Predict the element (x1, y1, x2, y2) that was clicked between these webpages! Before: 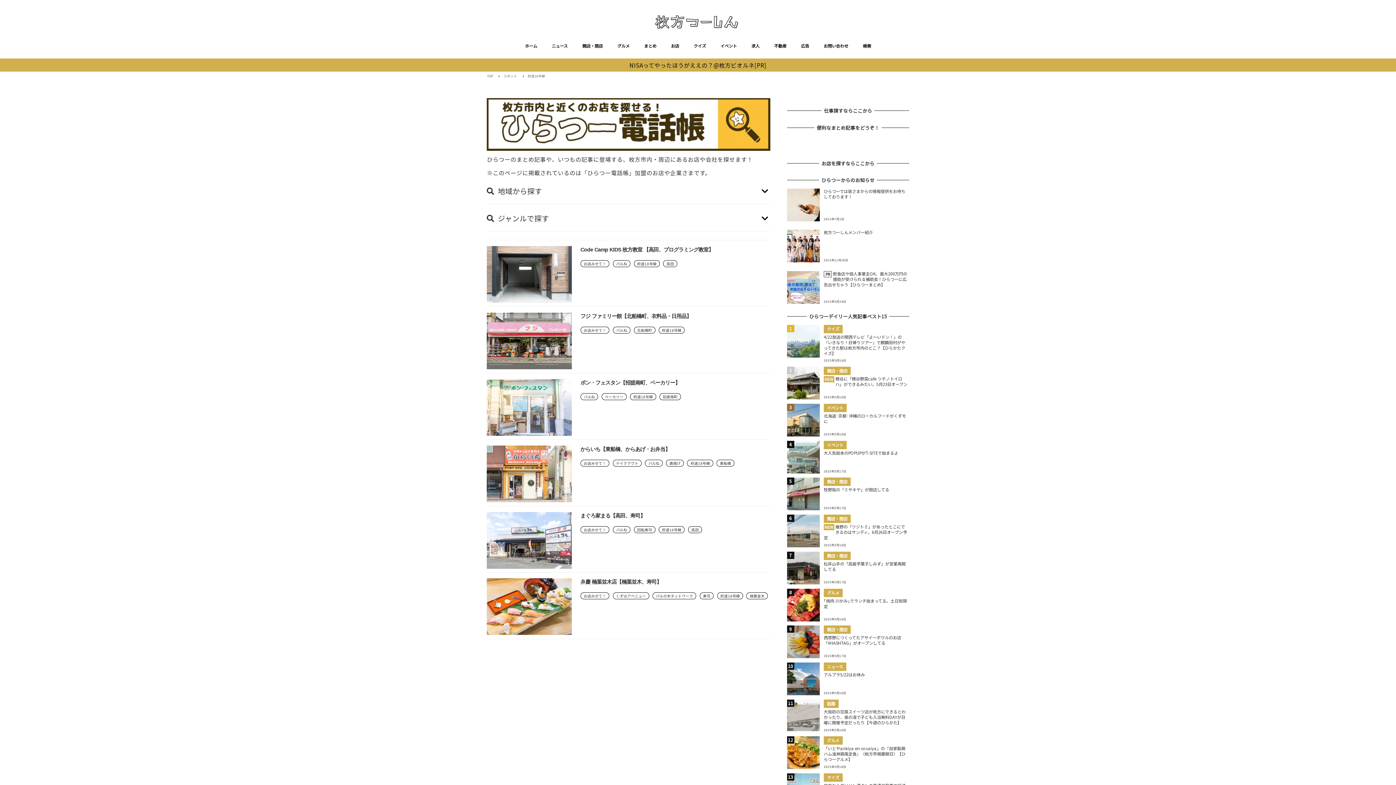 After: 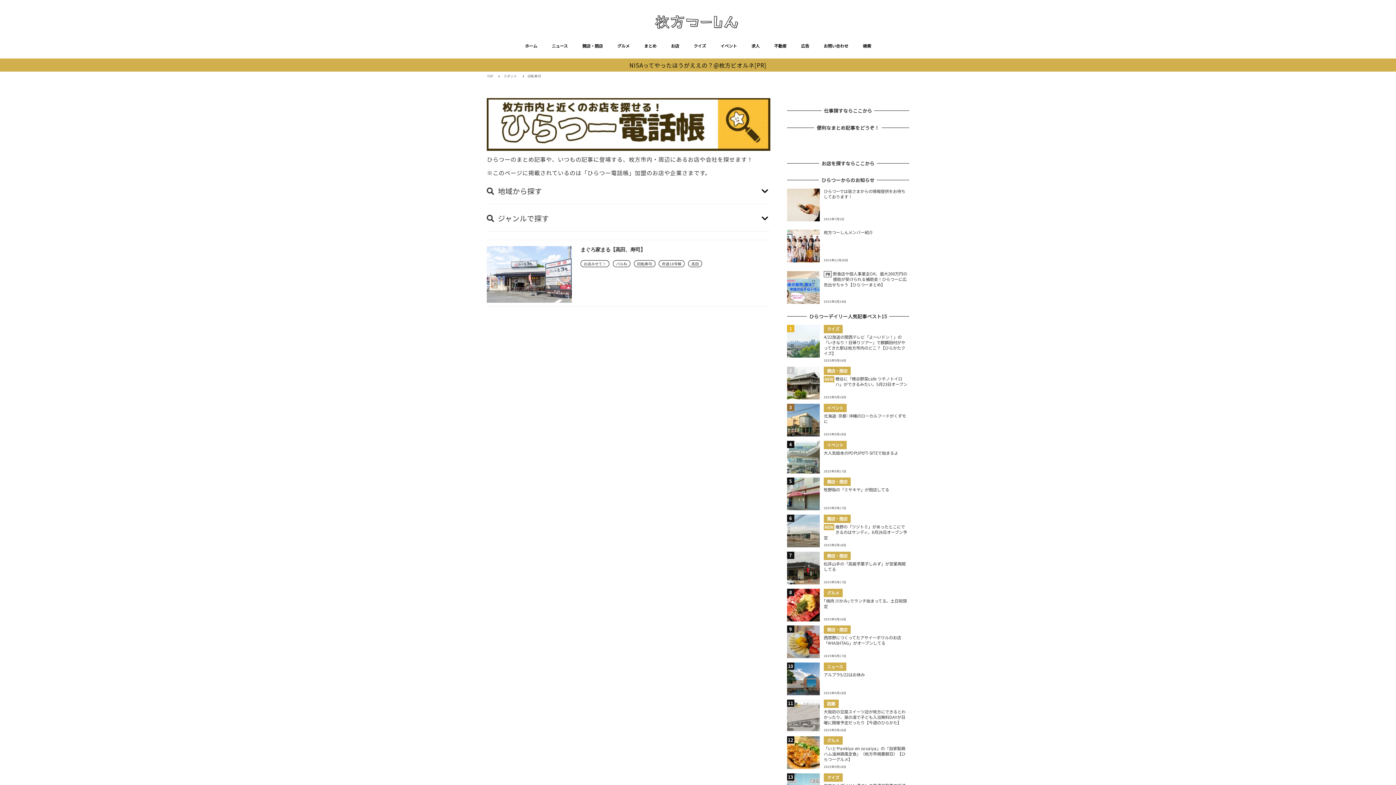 Action: bbox: (634, 526, 655, 533) label: 回転寿司